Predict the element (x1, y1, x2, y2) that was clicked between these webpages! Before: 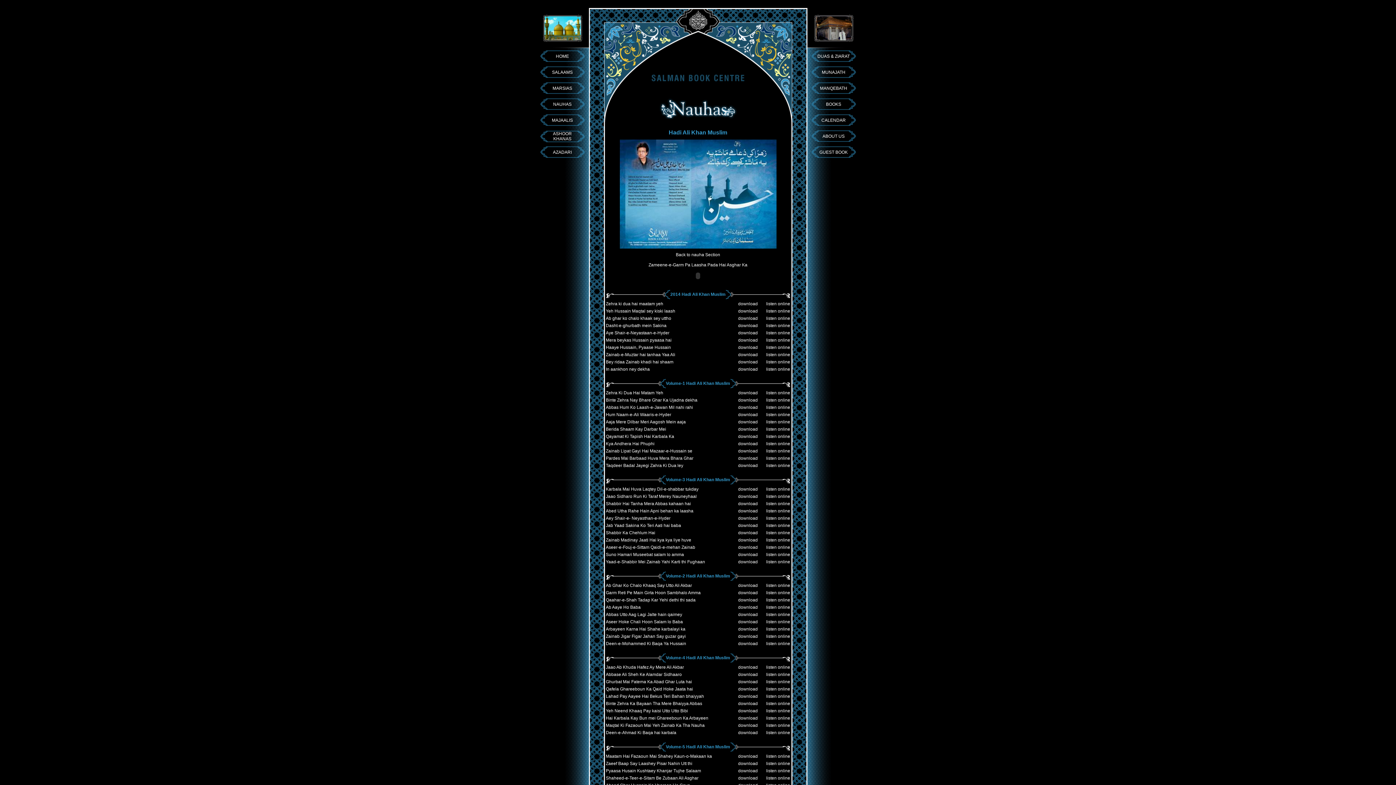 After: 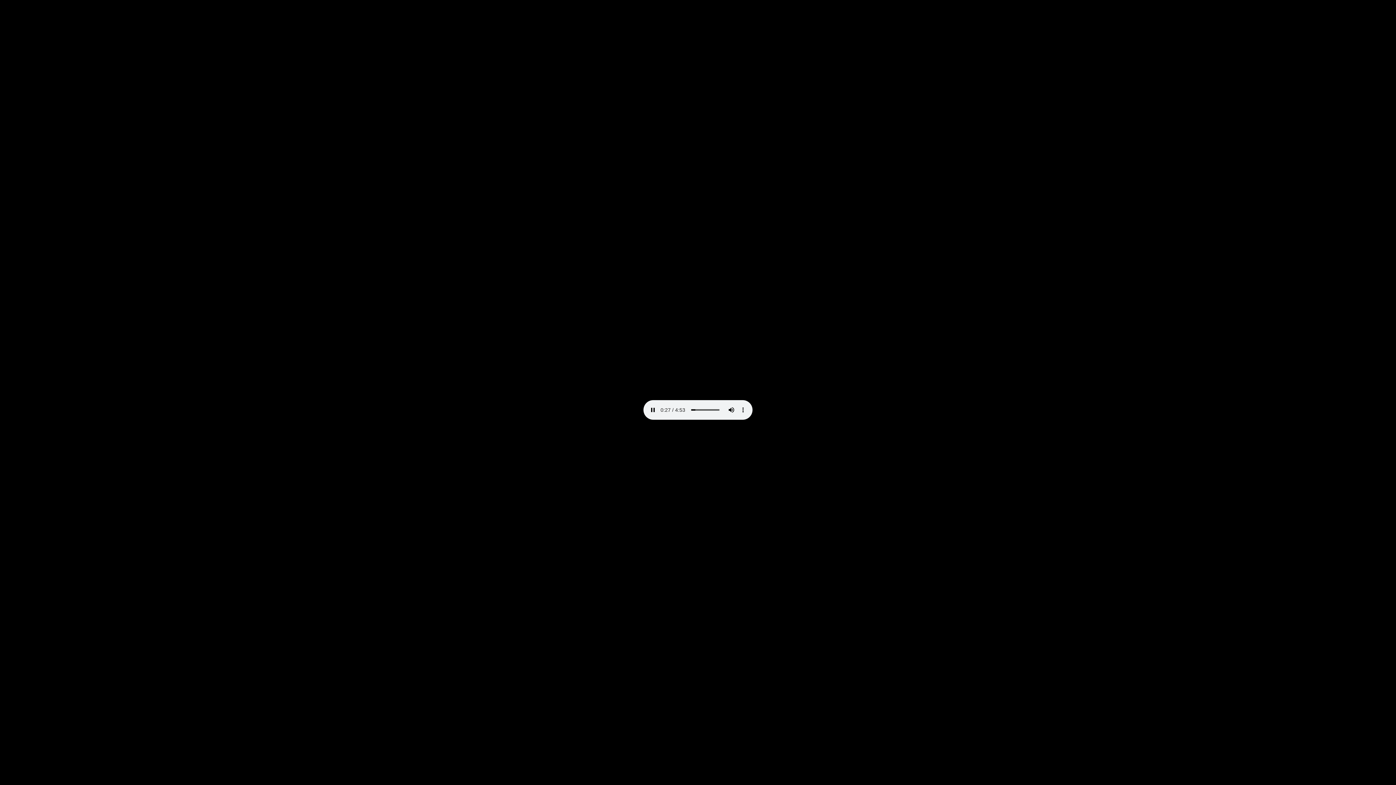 Action: bbox: (738, 776, 758, 781) label: download